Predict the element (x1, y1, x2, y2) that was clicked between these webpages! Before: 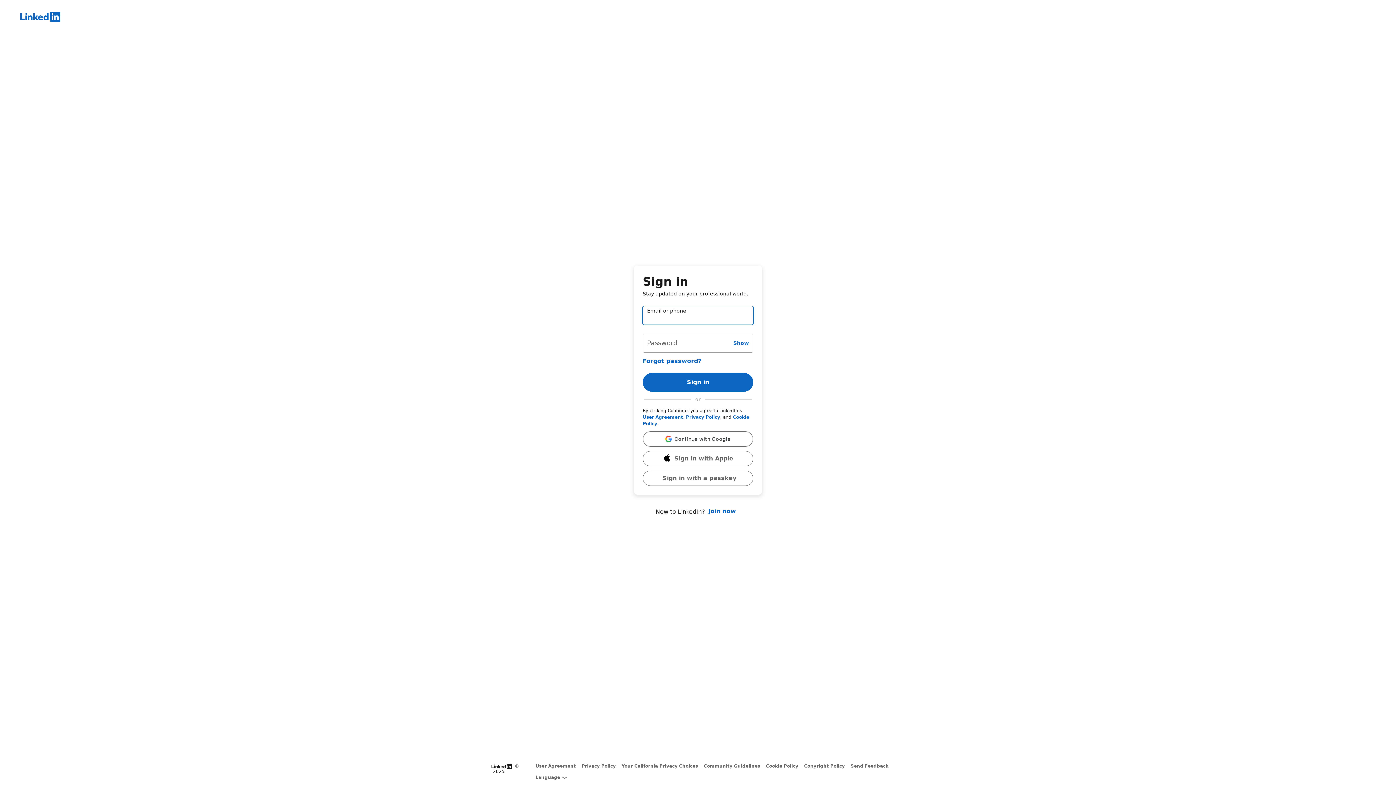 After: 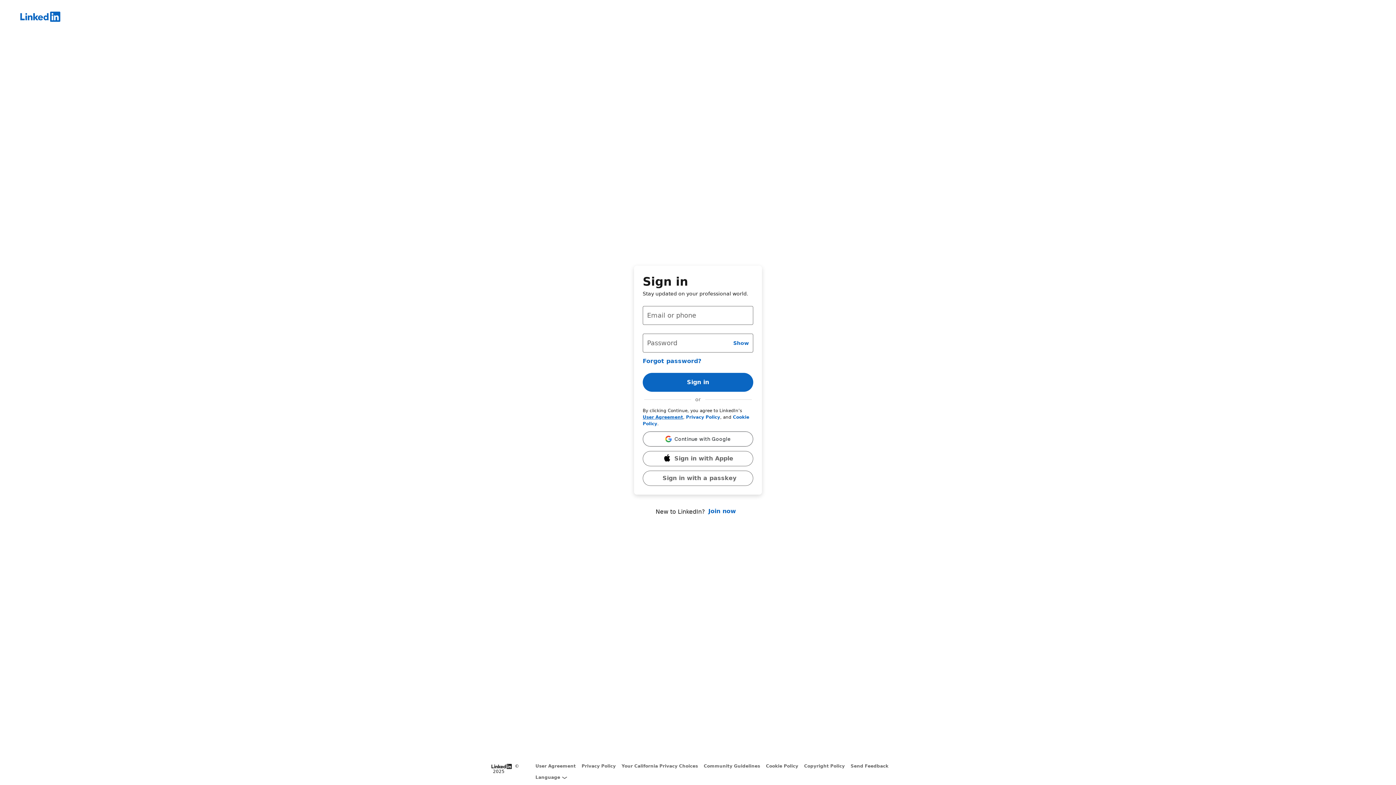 Action: bbox: (642, 414, 683, 419) label: User Agreement